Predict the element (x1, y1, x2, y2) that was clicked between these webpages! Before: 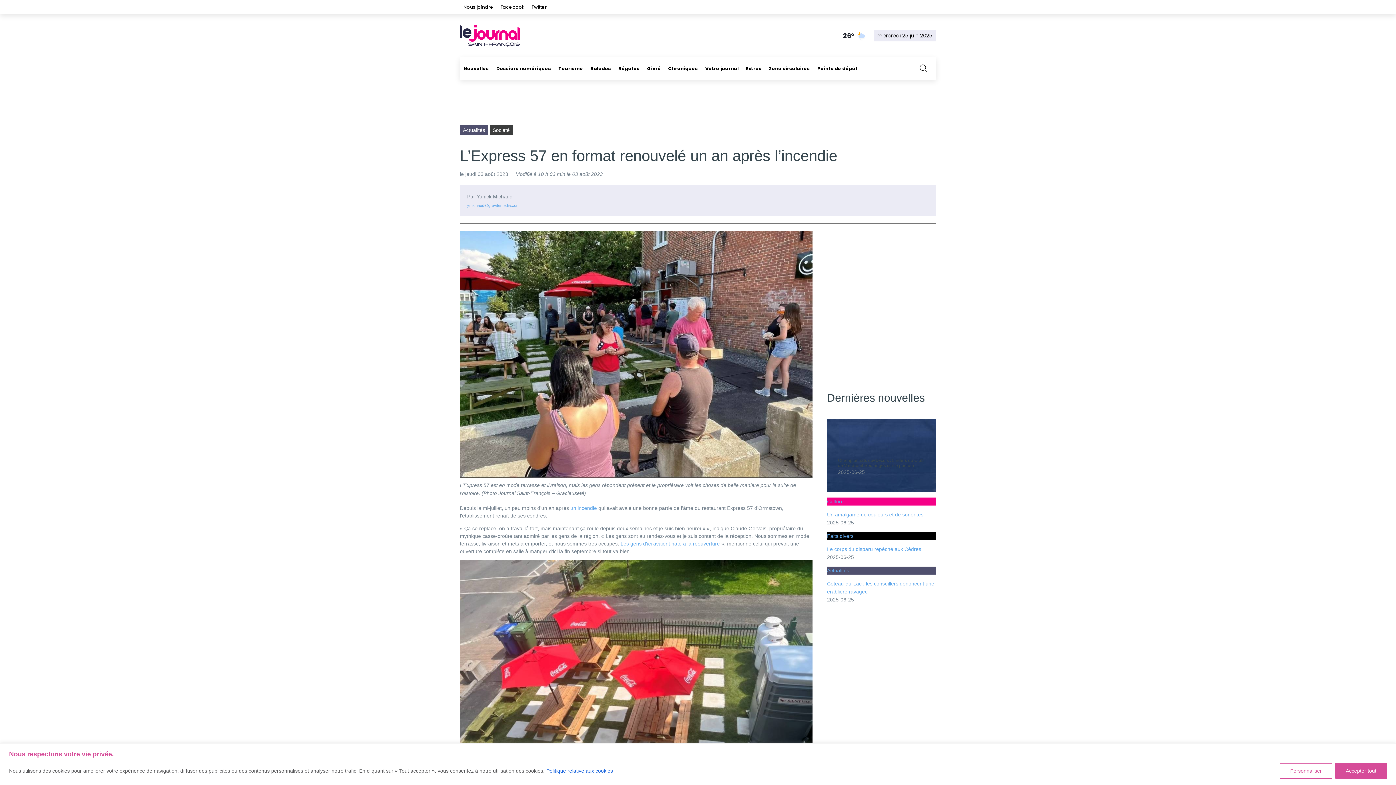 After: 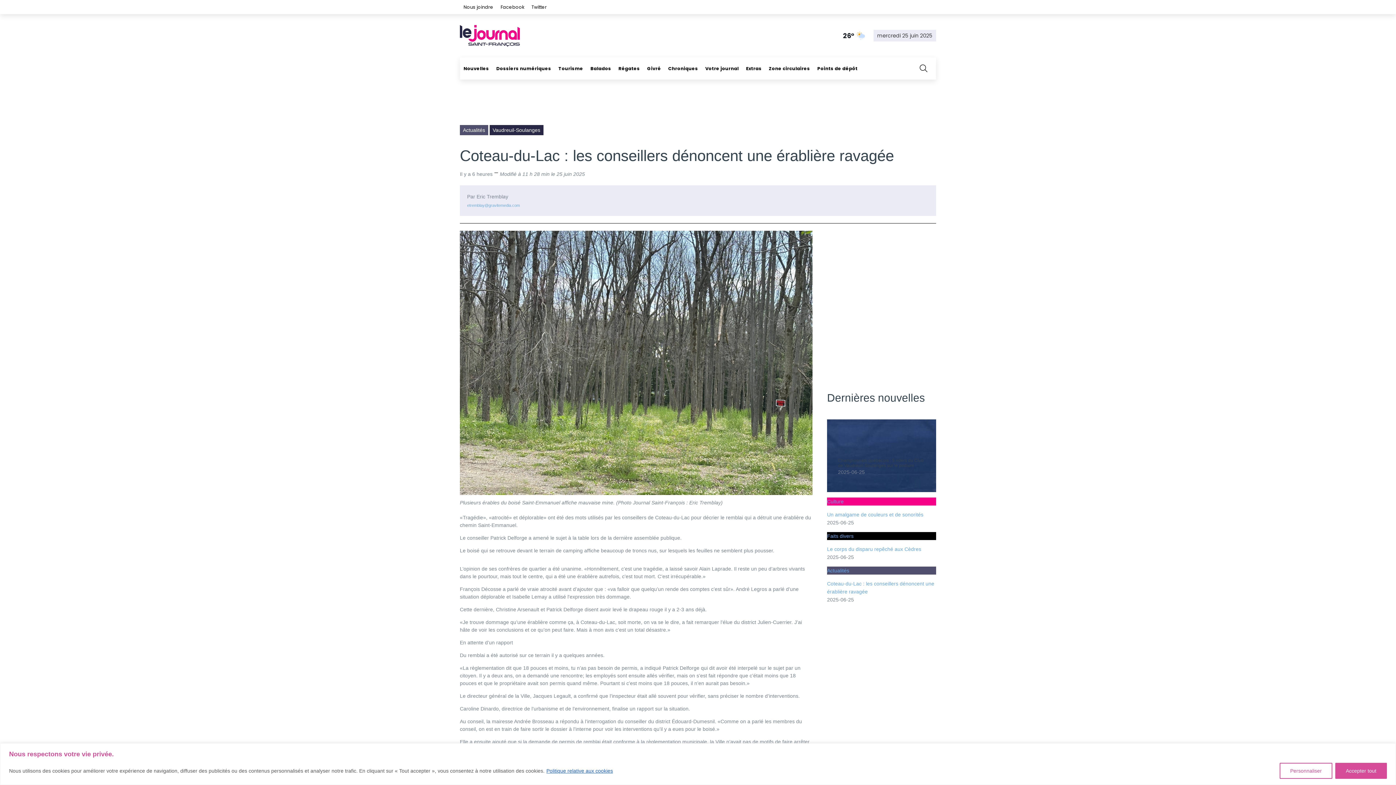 Action: label: Coteau-du-Lac : les conseillers dénoncent une érablière ravagée bbox: (827, 579, 936, 595)